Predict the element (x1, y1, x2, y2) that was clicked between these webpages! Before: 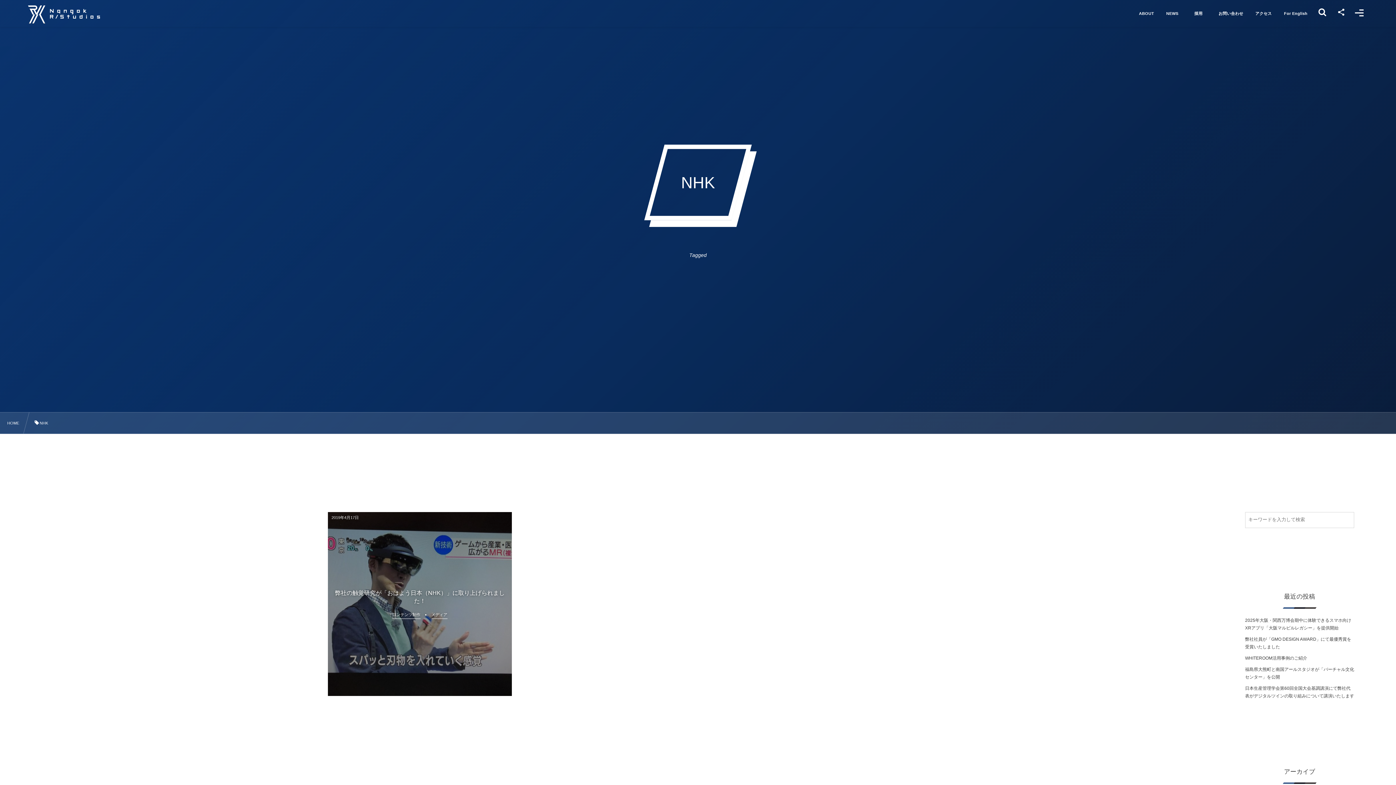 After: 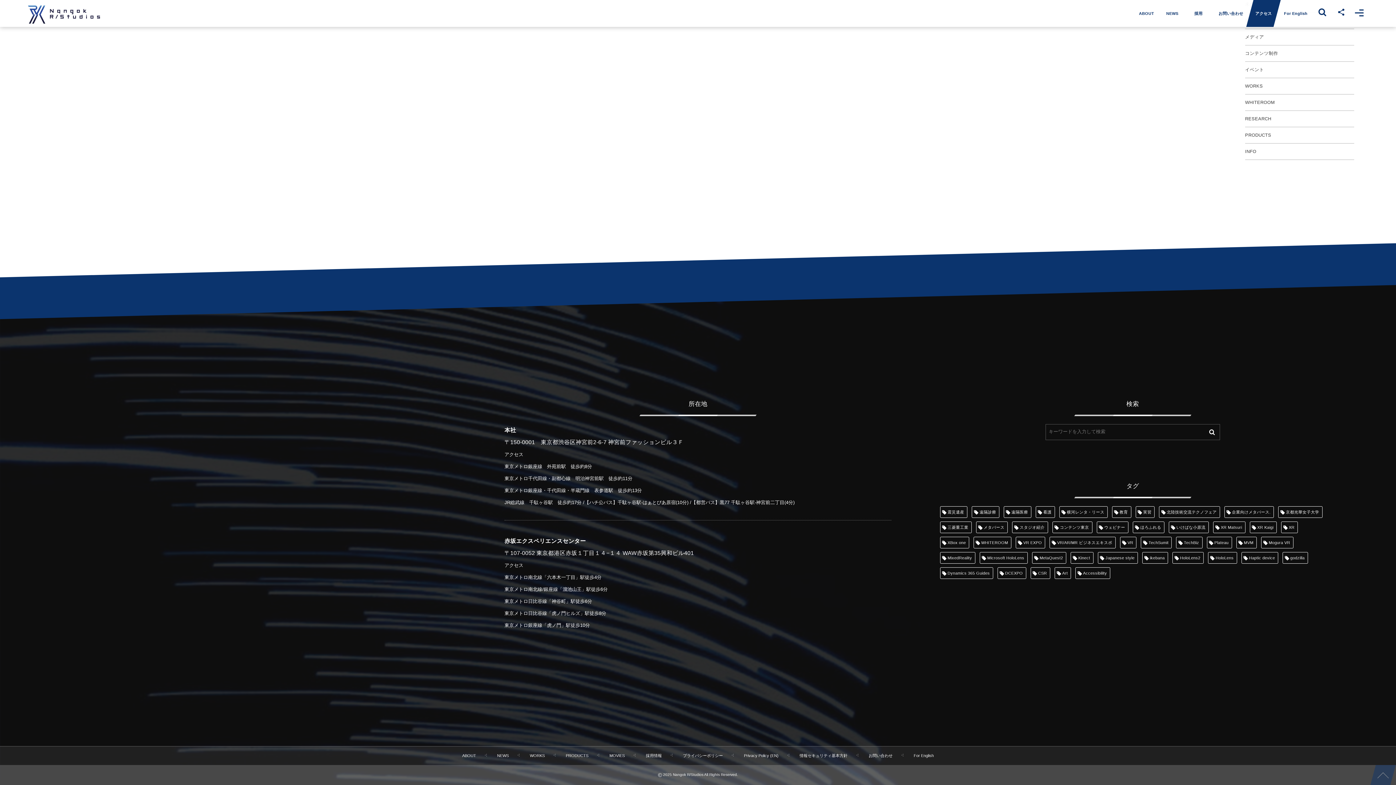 Action: bbox: (1246, 0, 1281, 26) label: アクセス